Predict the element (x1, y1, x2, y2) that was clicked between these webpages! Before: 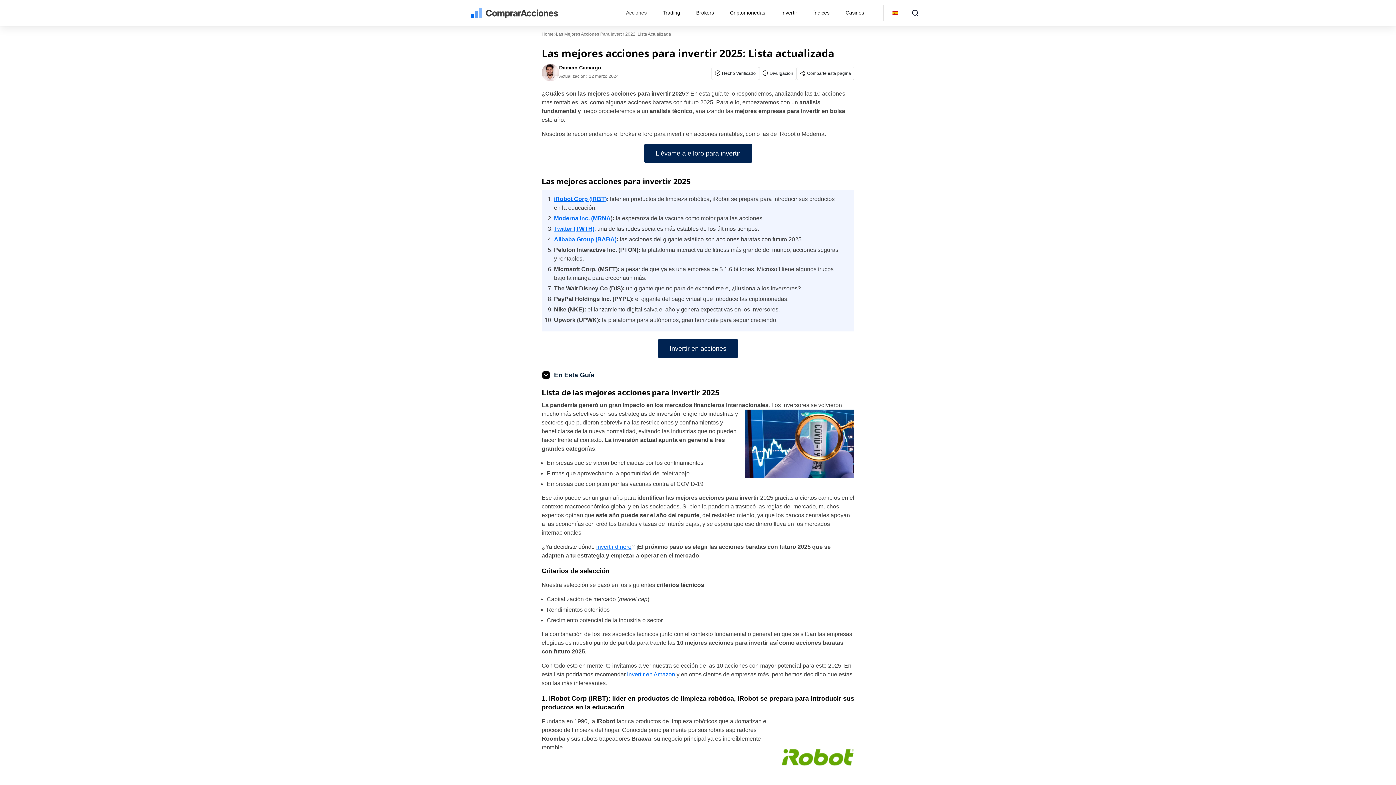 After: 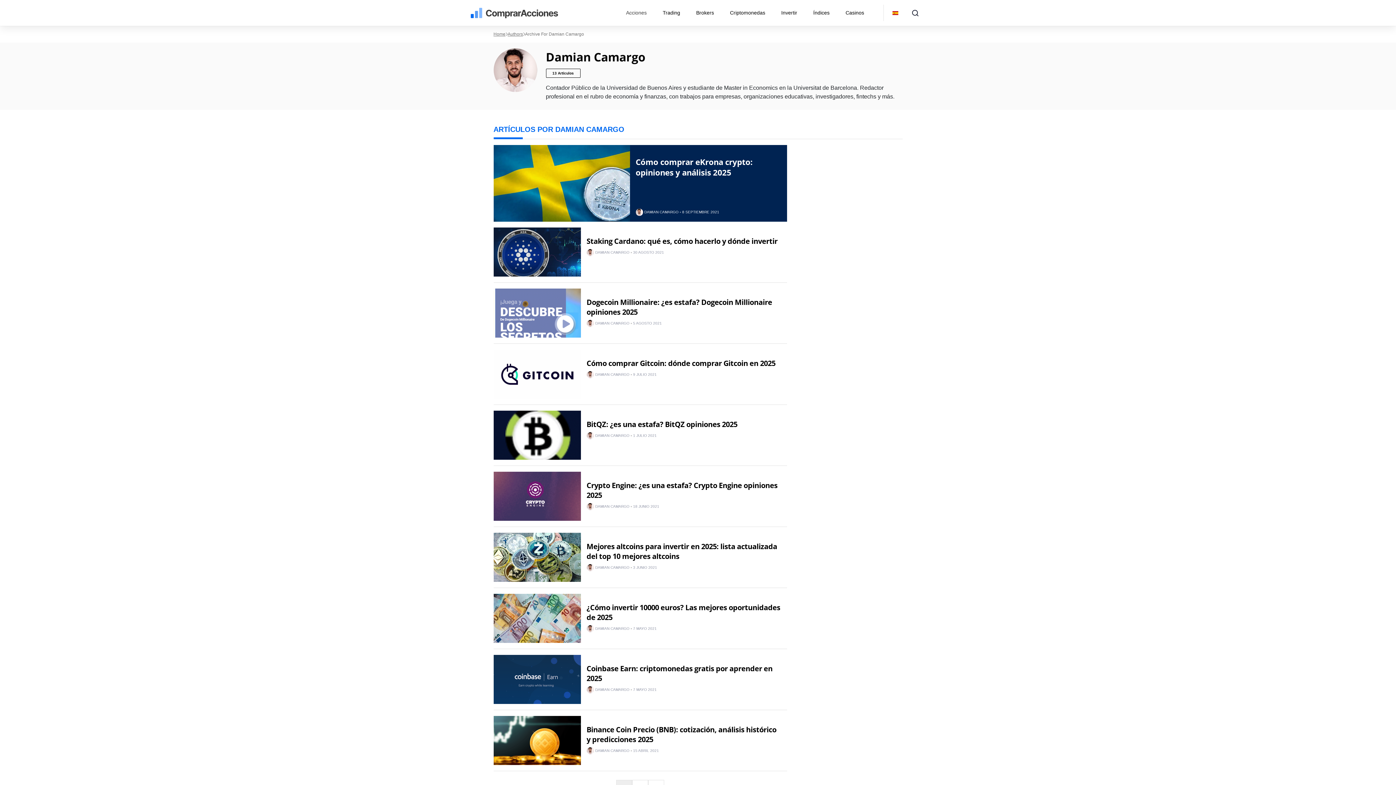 Action: label: Damian Camargo bbox: (559, 64, 618, 71)